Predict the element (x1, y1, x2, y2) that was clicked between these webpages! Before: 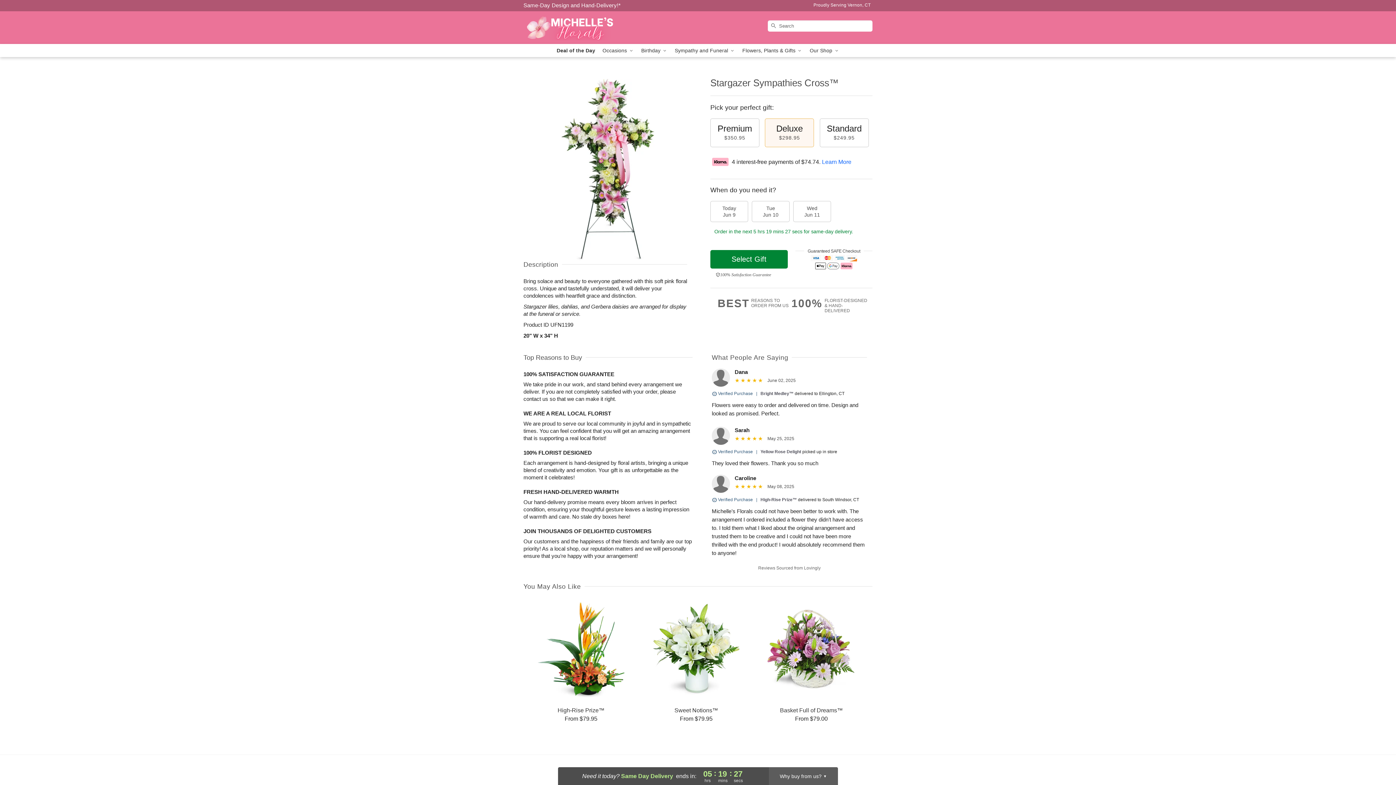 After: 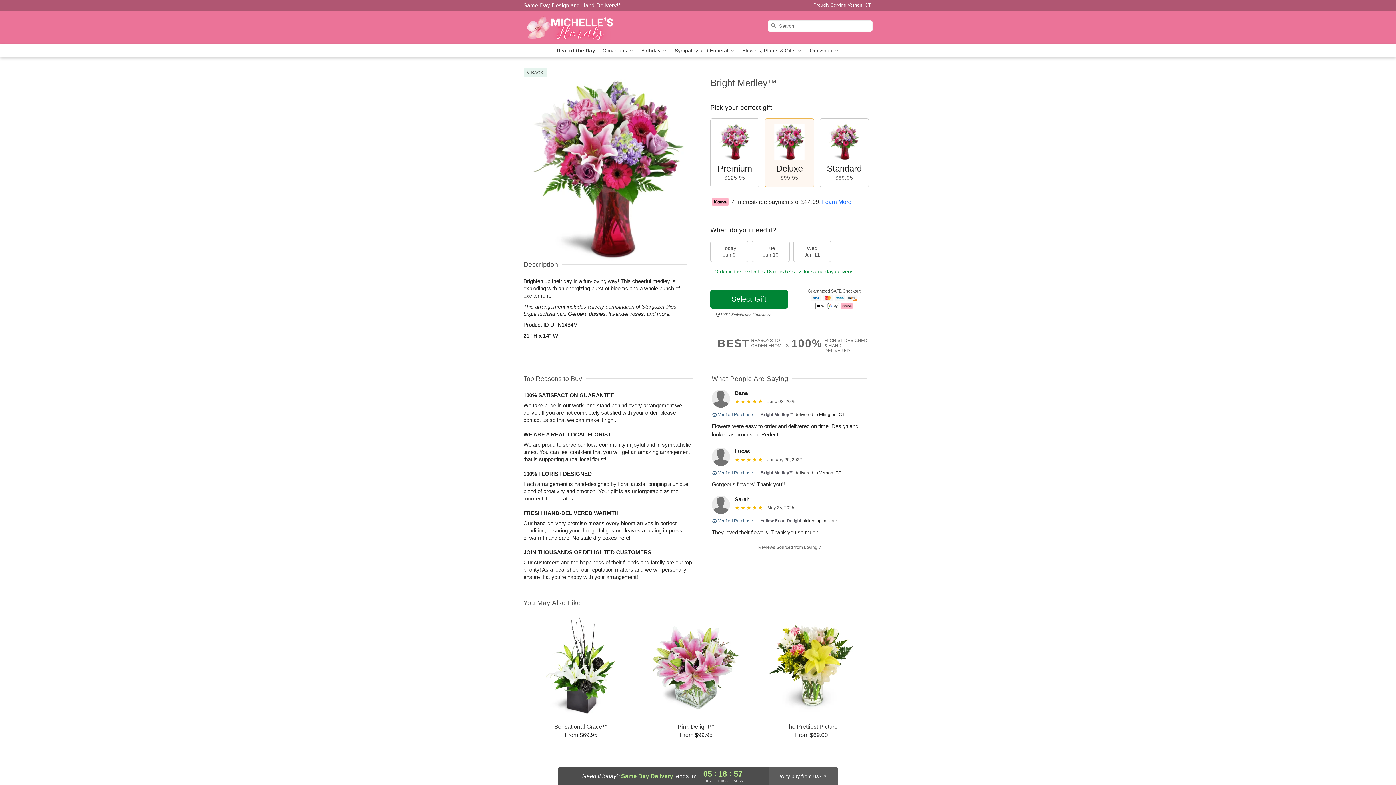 Action: bbox: (760, 391, 793, 396) label: Bright Medley™